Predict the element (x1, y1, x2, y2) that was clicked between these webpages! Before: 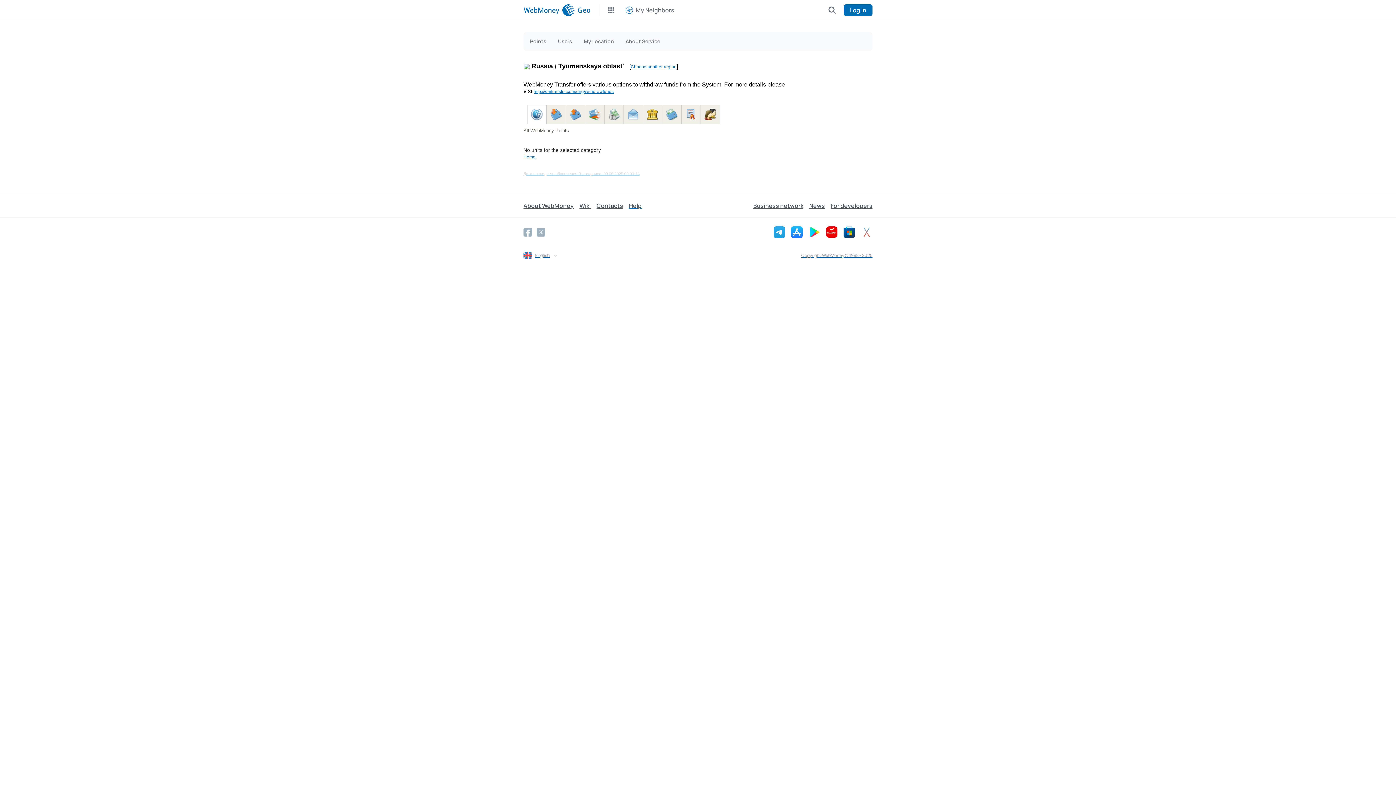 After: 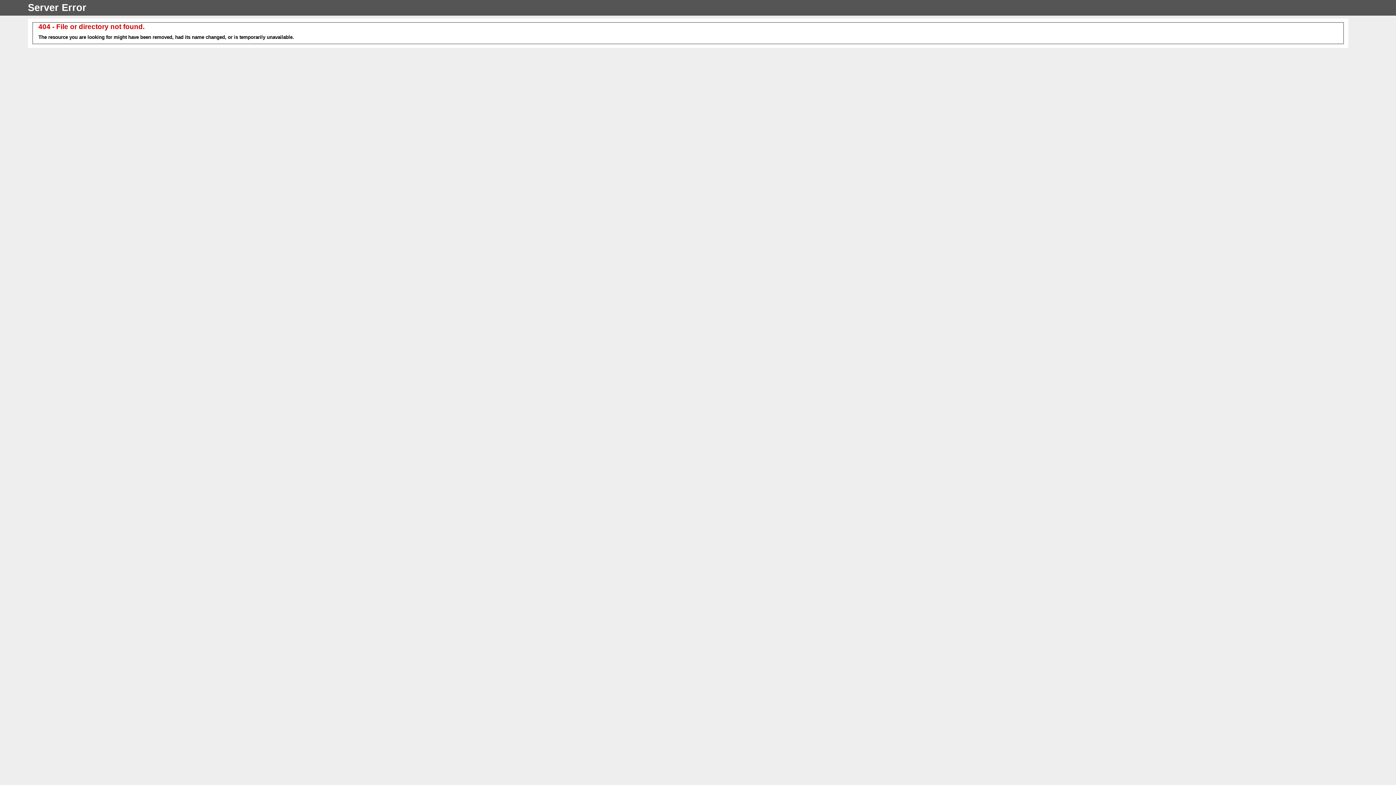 Action: bbox: (0, 193, 1396, 271) label: About WebMoney
Wiki
Contacts
Help
Business network
News
For developers
English
Copyright WebMoney © 1998 - 2025